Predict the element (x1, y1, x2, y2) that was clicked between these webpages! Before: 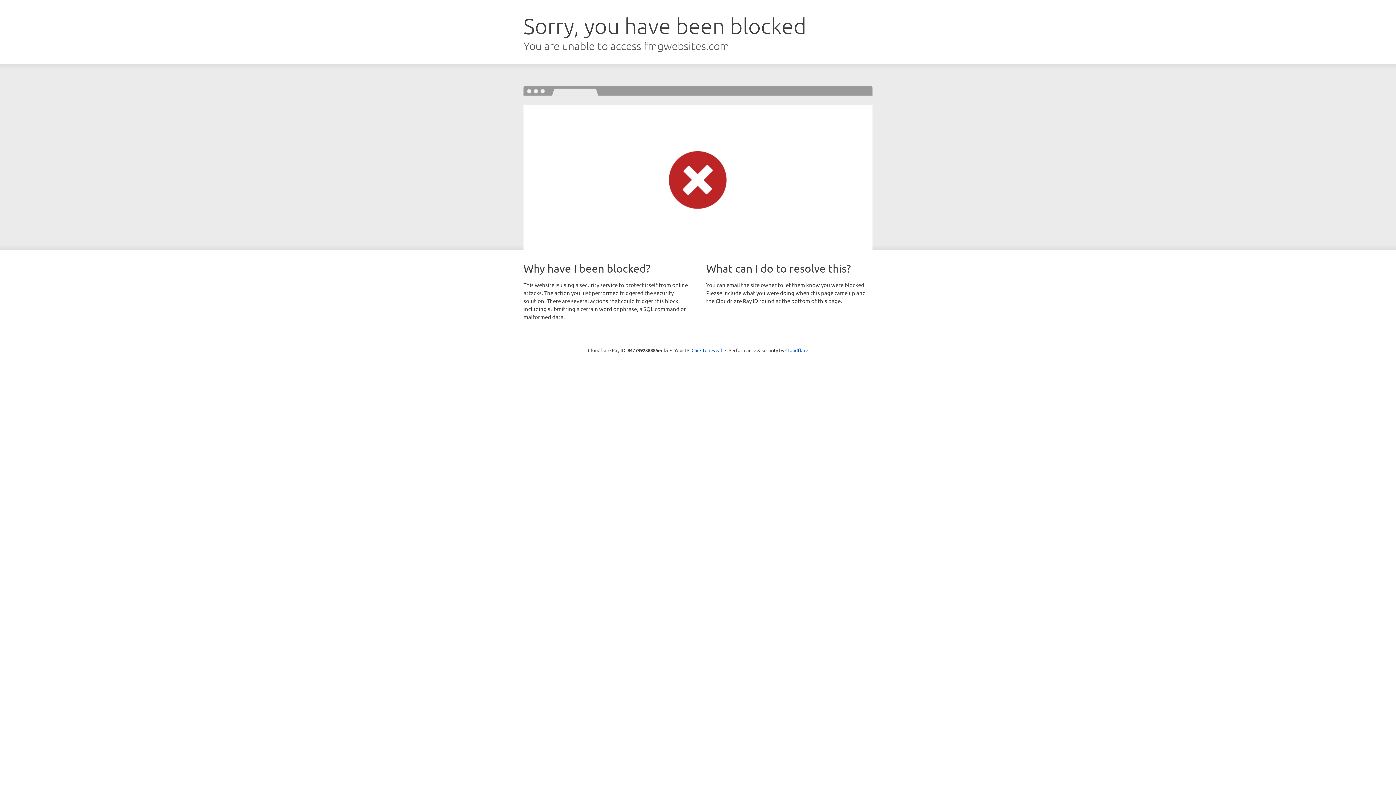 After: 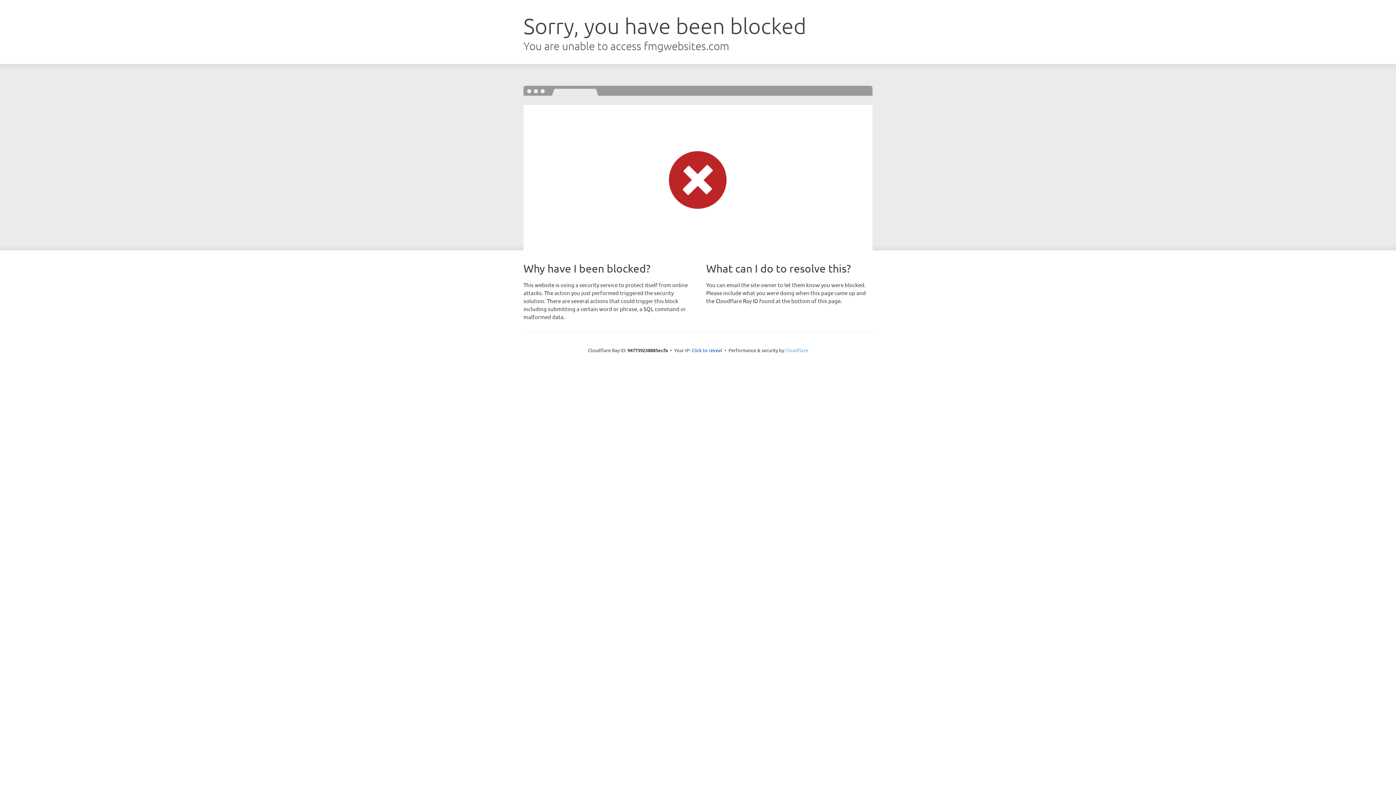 Action: bbox: (785, 347, 808, 353) label: Cloudflare